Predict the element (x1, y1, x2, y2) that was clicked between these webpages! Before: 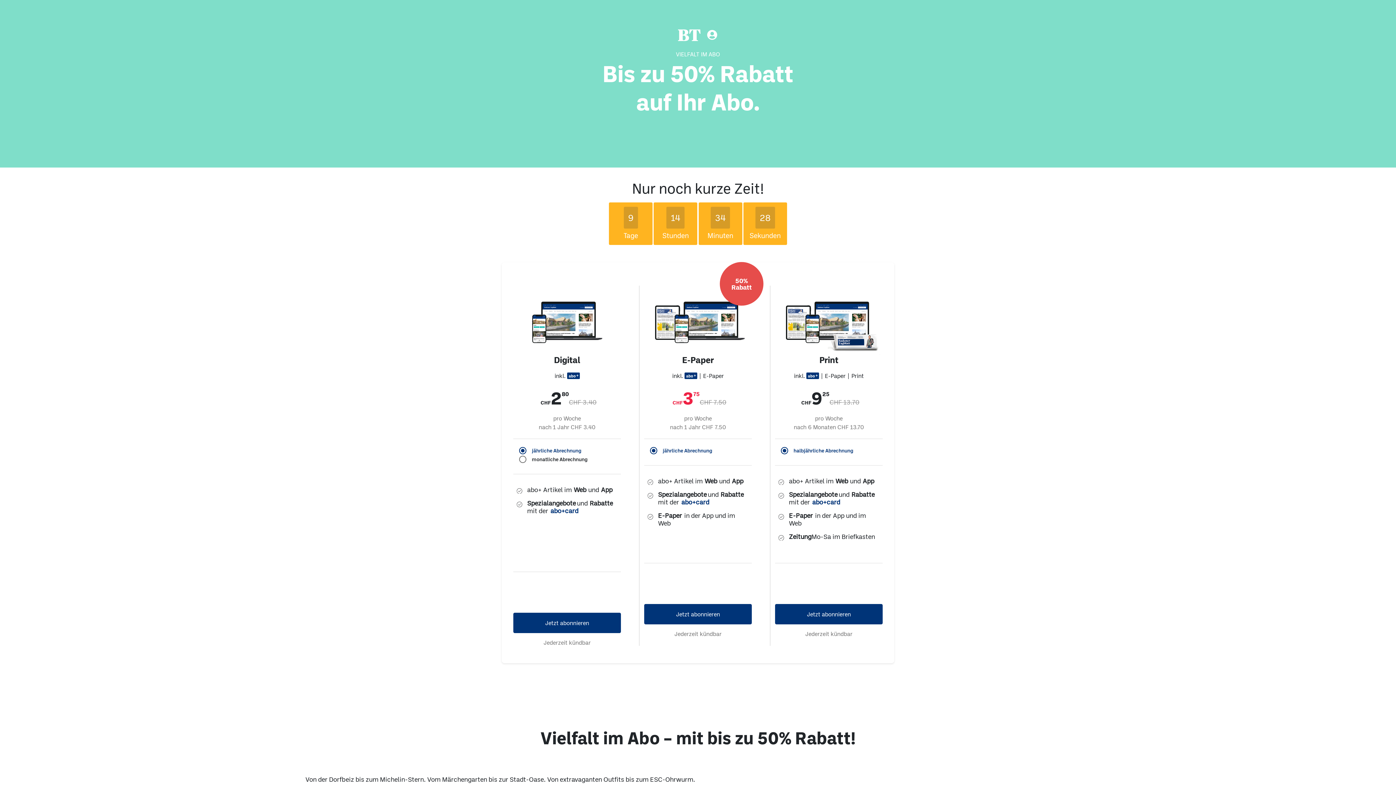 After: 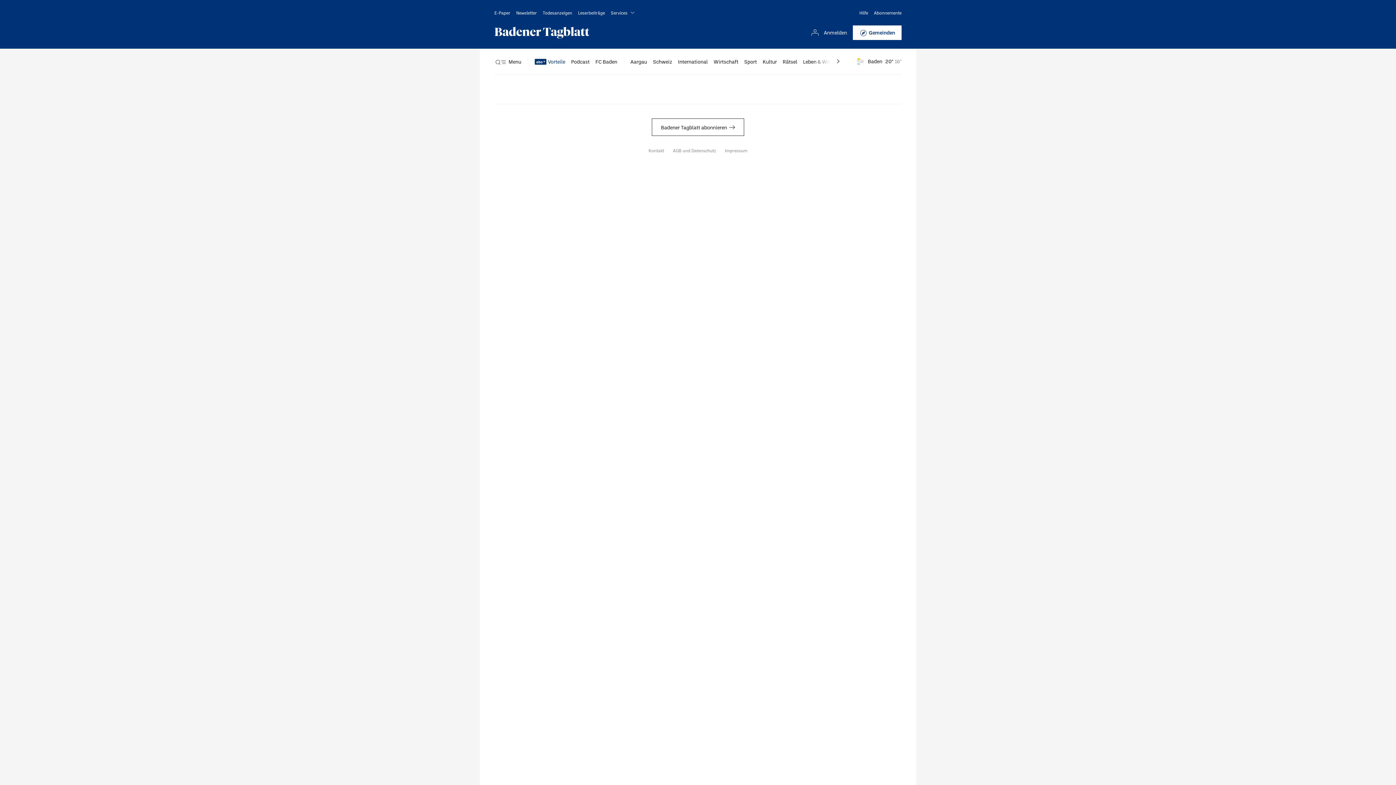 Action: bbox: (644, 604, 752, 624) label: Jetzt abonnieren